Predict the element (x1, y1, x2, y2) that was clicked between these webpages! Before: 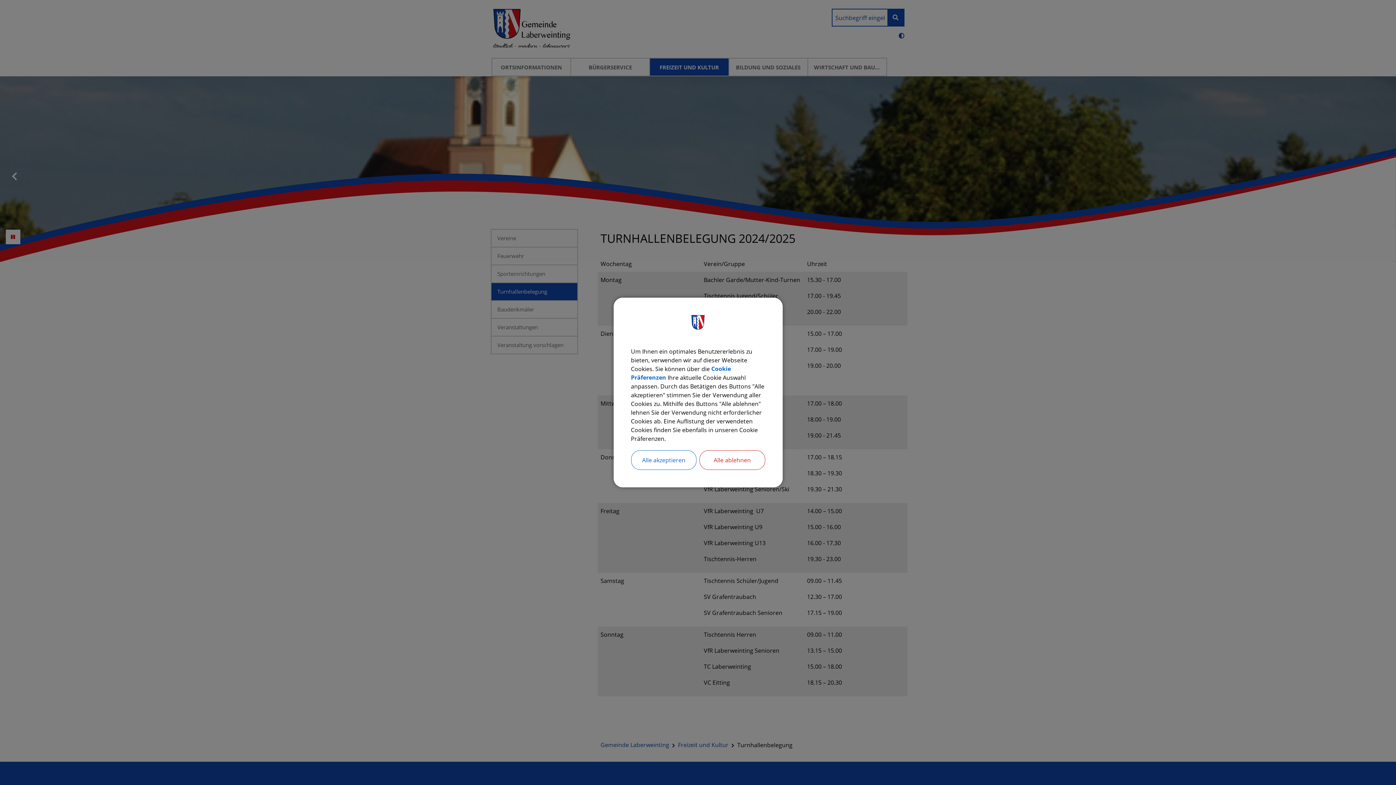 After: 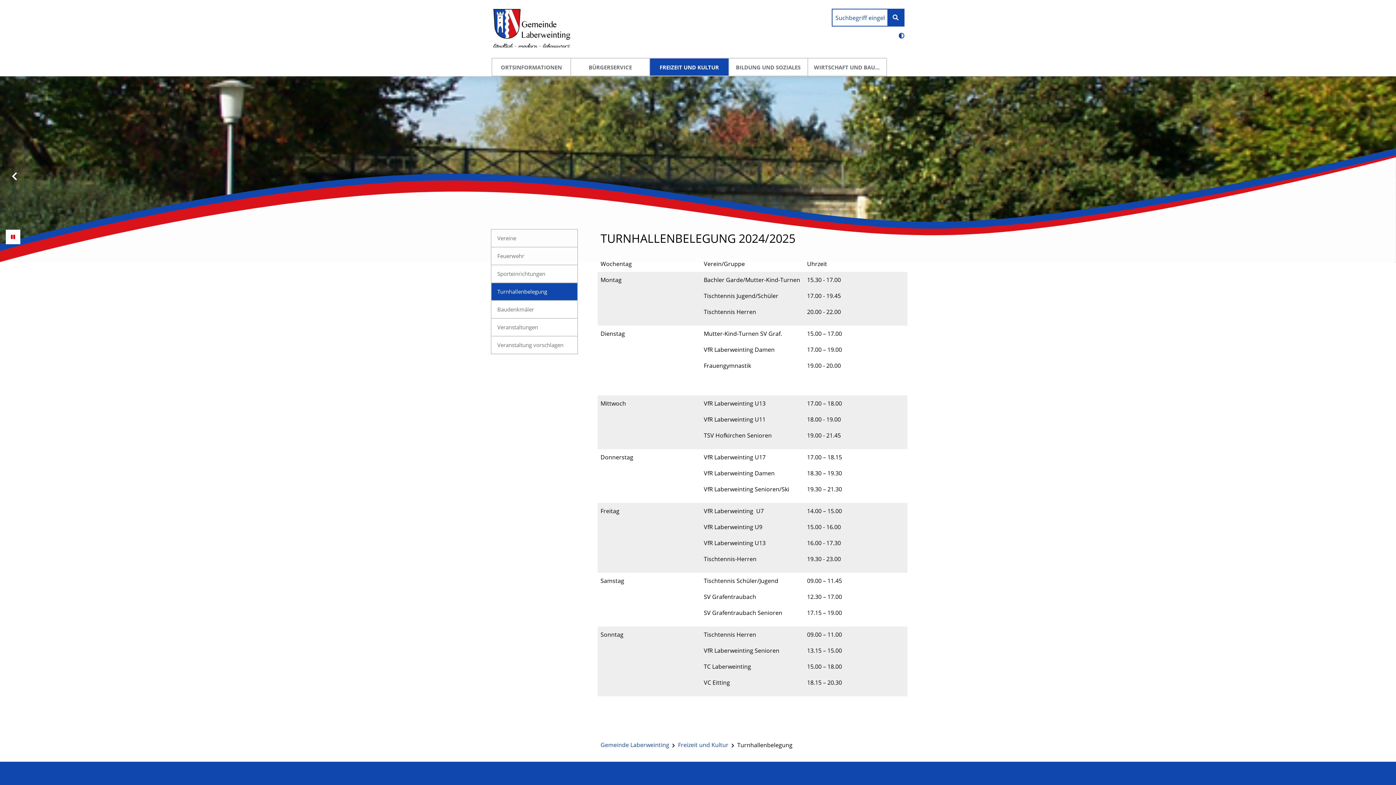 Action: bbox: (699, 450, 765, 470) label: Alle ablehnen